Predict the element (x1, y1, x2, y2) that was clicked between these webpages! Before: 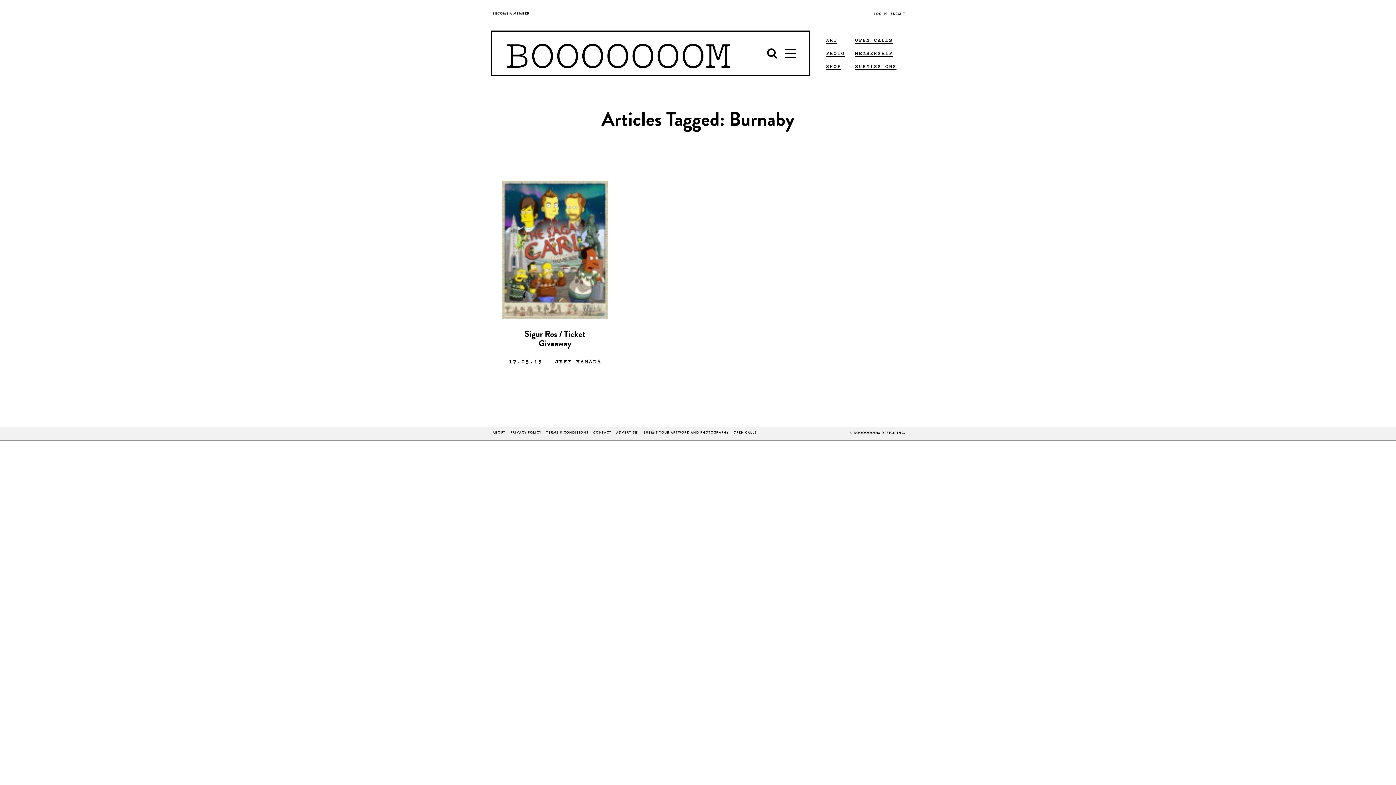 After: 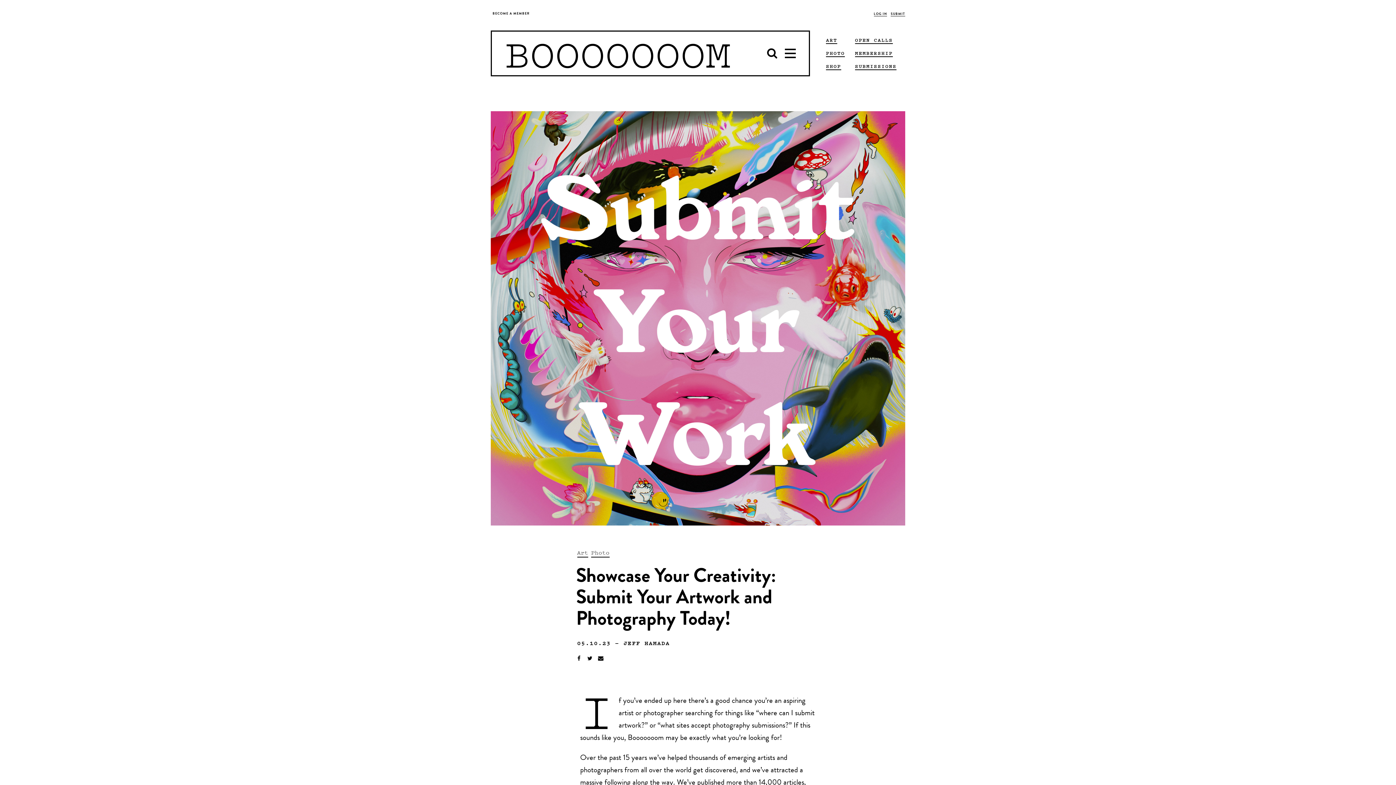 Action: label: SUBMIT YOUR ARTWORK AND PHOTOGRAPHY bbox: (643, 431, 729, 435)